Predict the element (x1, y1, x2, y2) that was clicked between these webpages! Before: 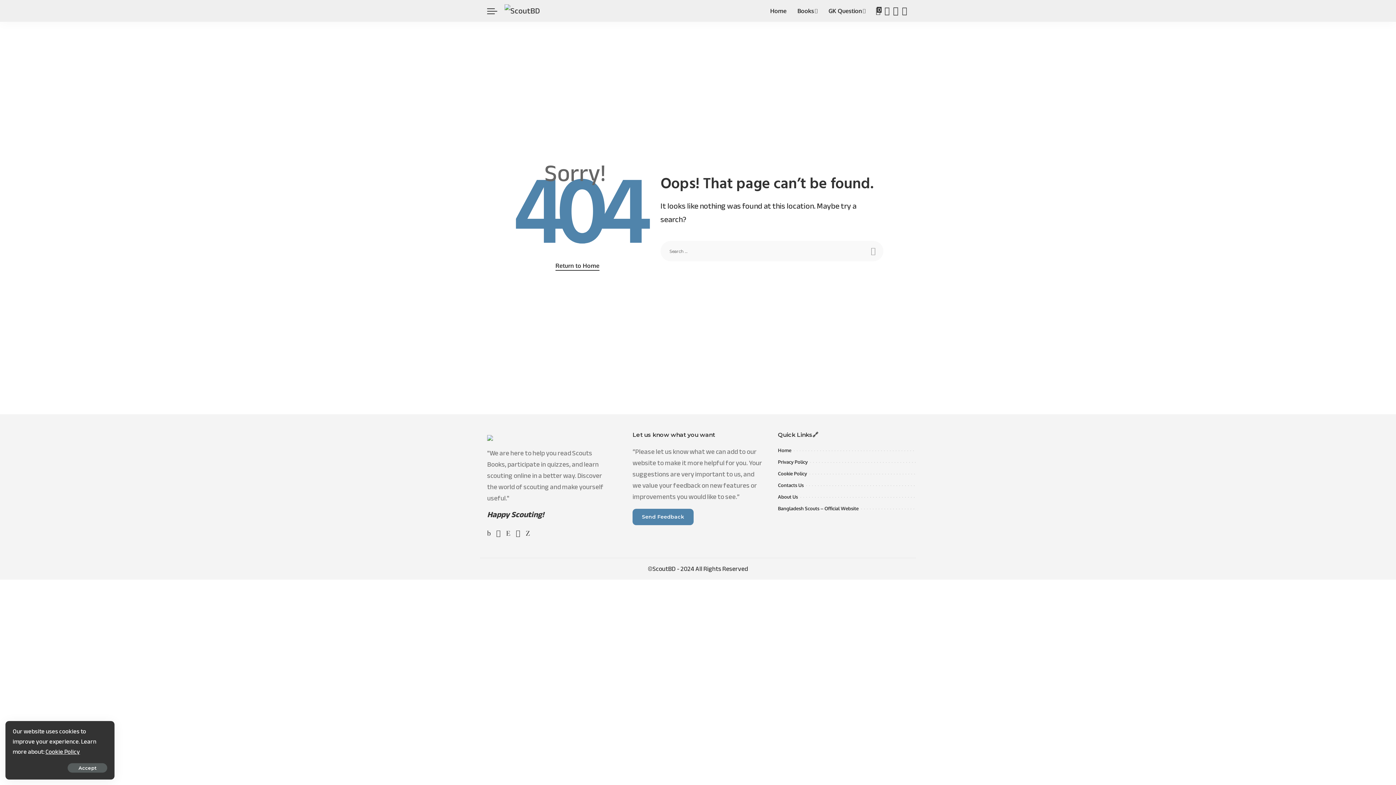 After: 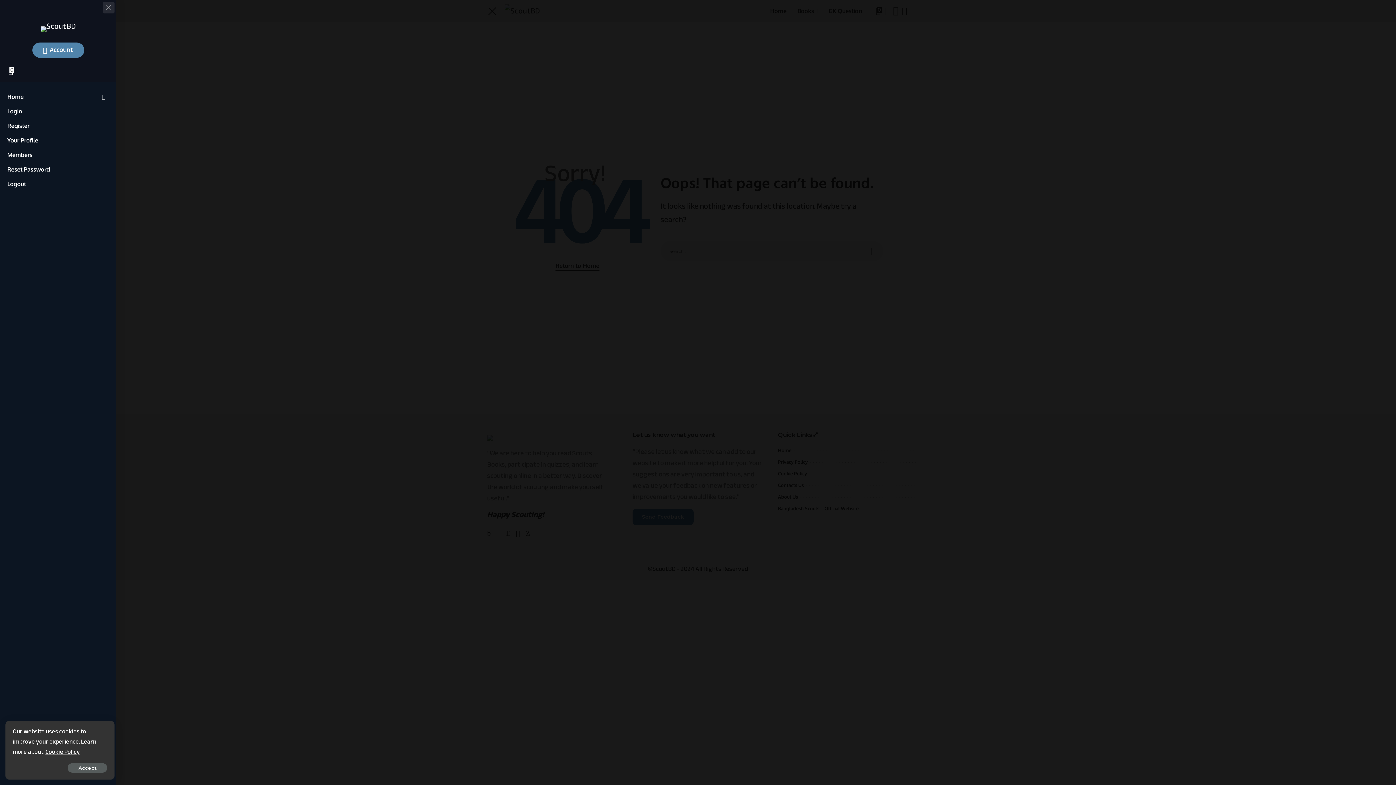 Action: bbox: (487, 0, 504, 21) label: menu trigger